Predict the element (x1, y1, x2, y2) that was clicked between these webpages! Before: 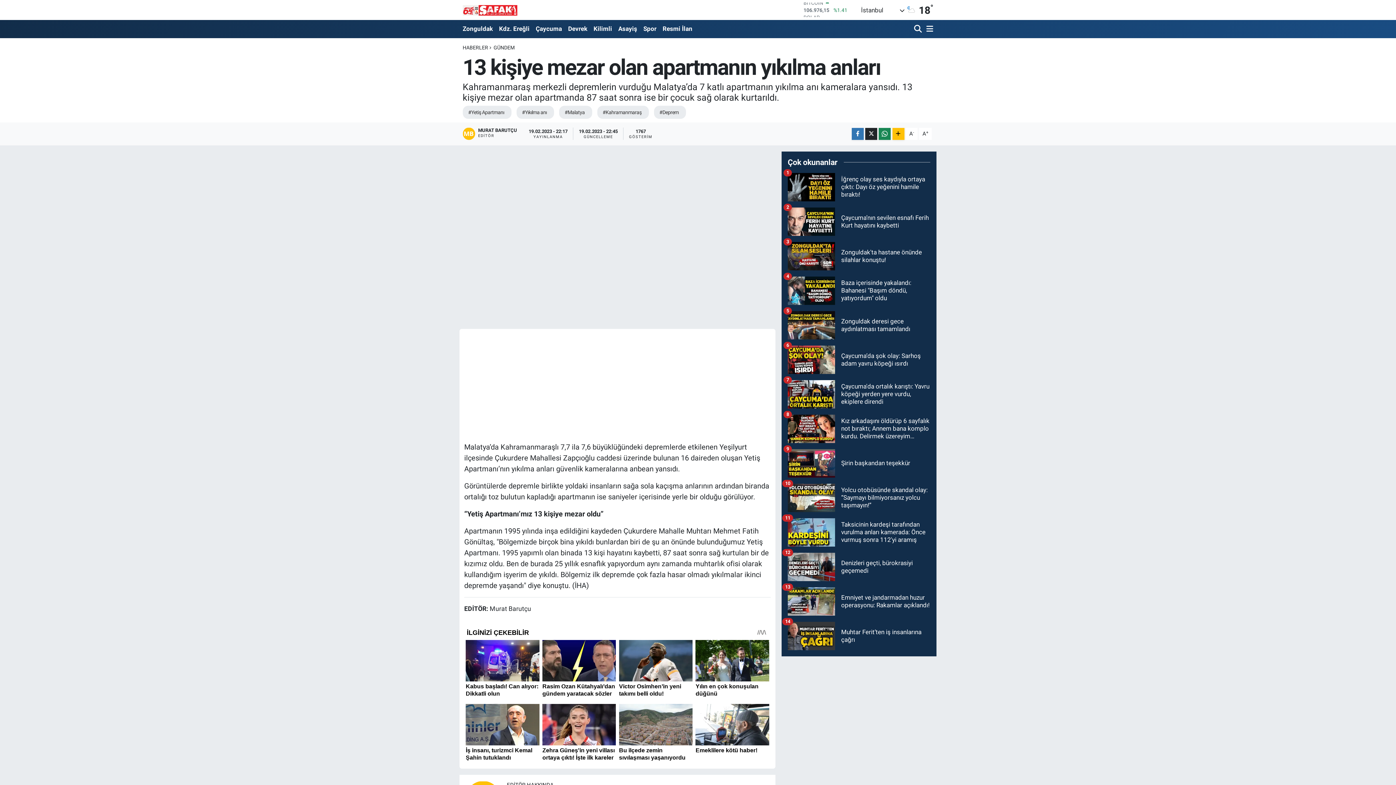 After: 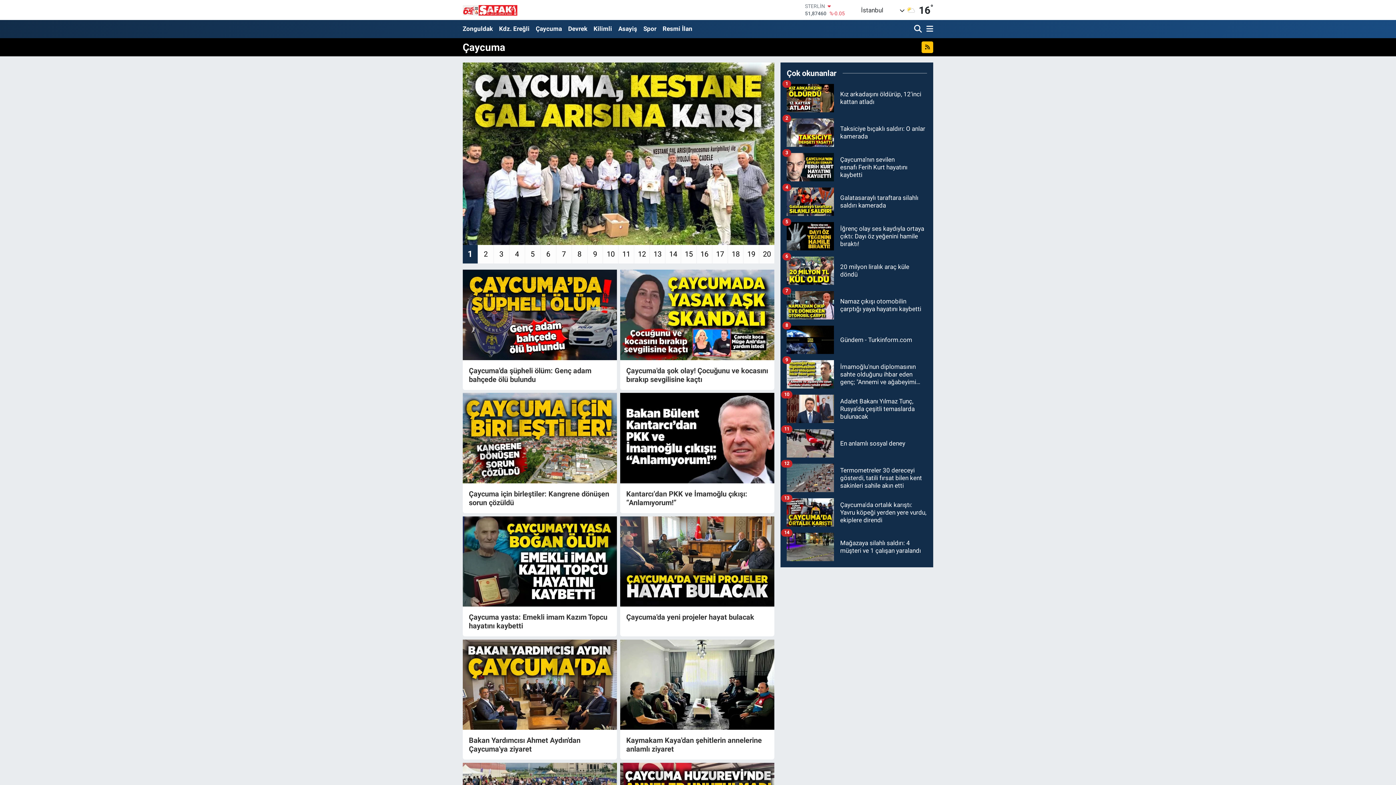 Action: bbox: (532, 21, 565, 36) label: Çaycuma